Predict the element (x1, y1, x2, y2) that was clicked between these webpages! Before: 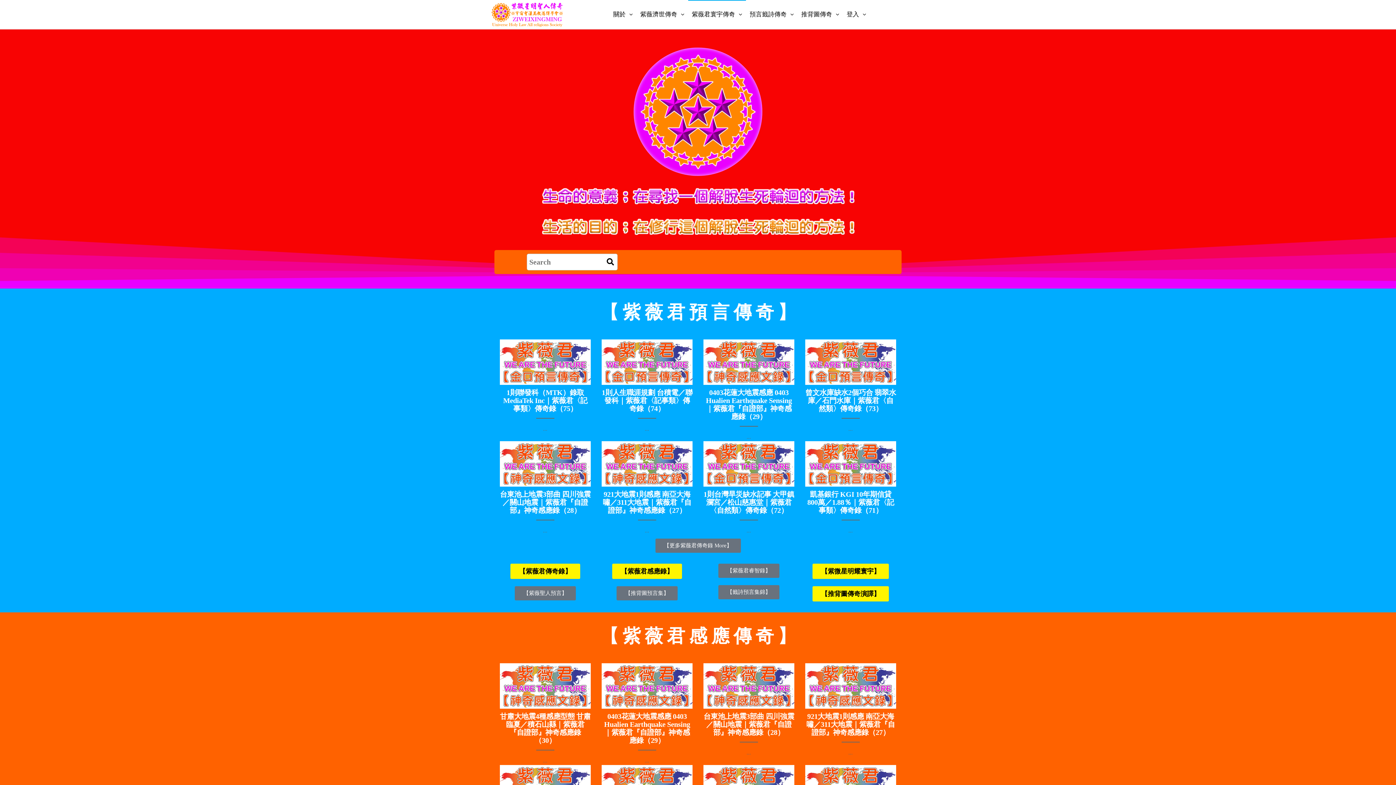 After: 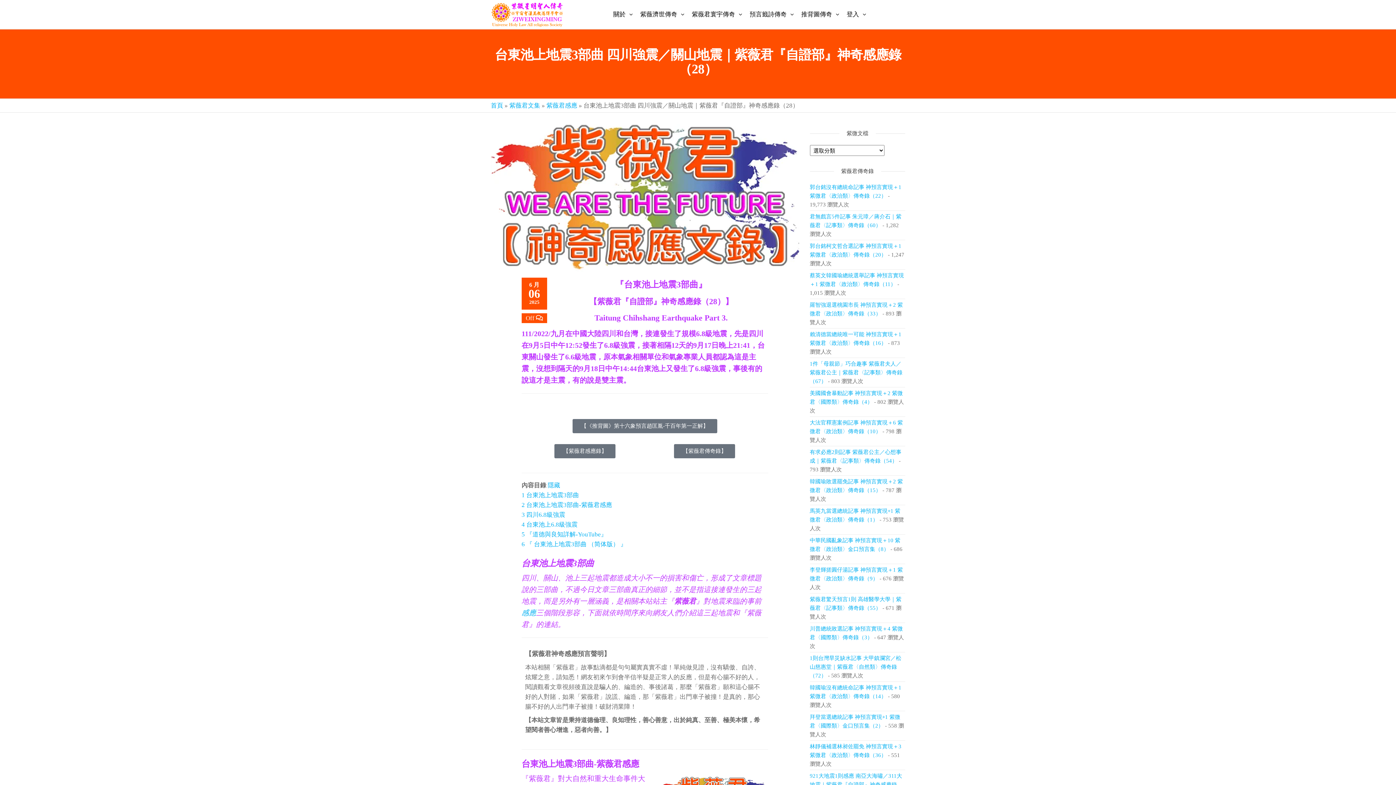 Action: bbox: (500, 490, 590, 514) label: 台東池上地震3部曲 四川強震／關山地震｜紫薇君『自證部』神奇感應錄（28）